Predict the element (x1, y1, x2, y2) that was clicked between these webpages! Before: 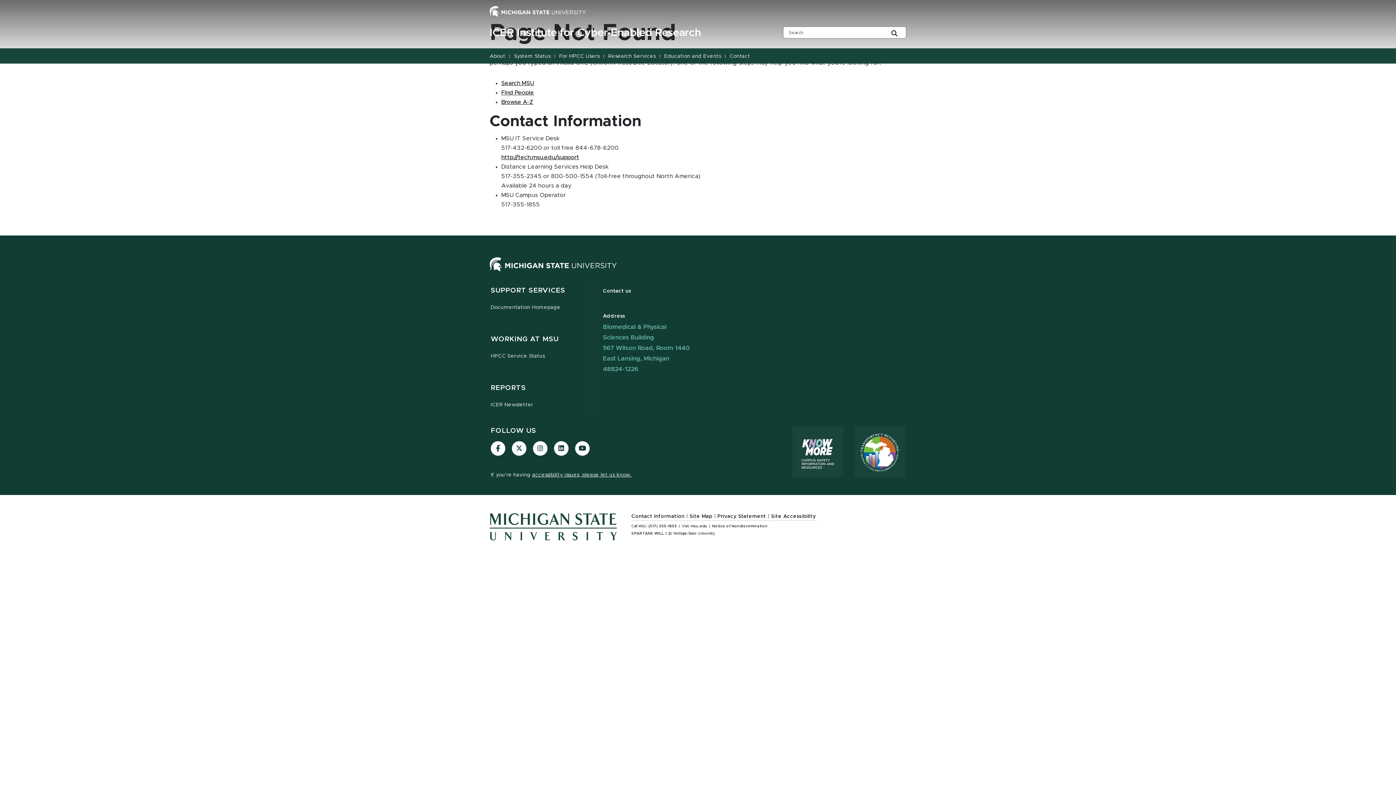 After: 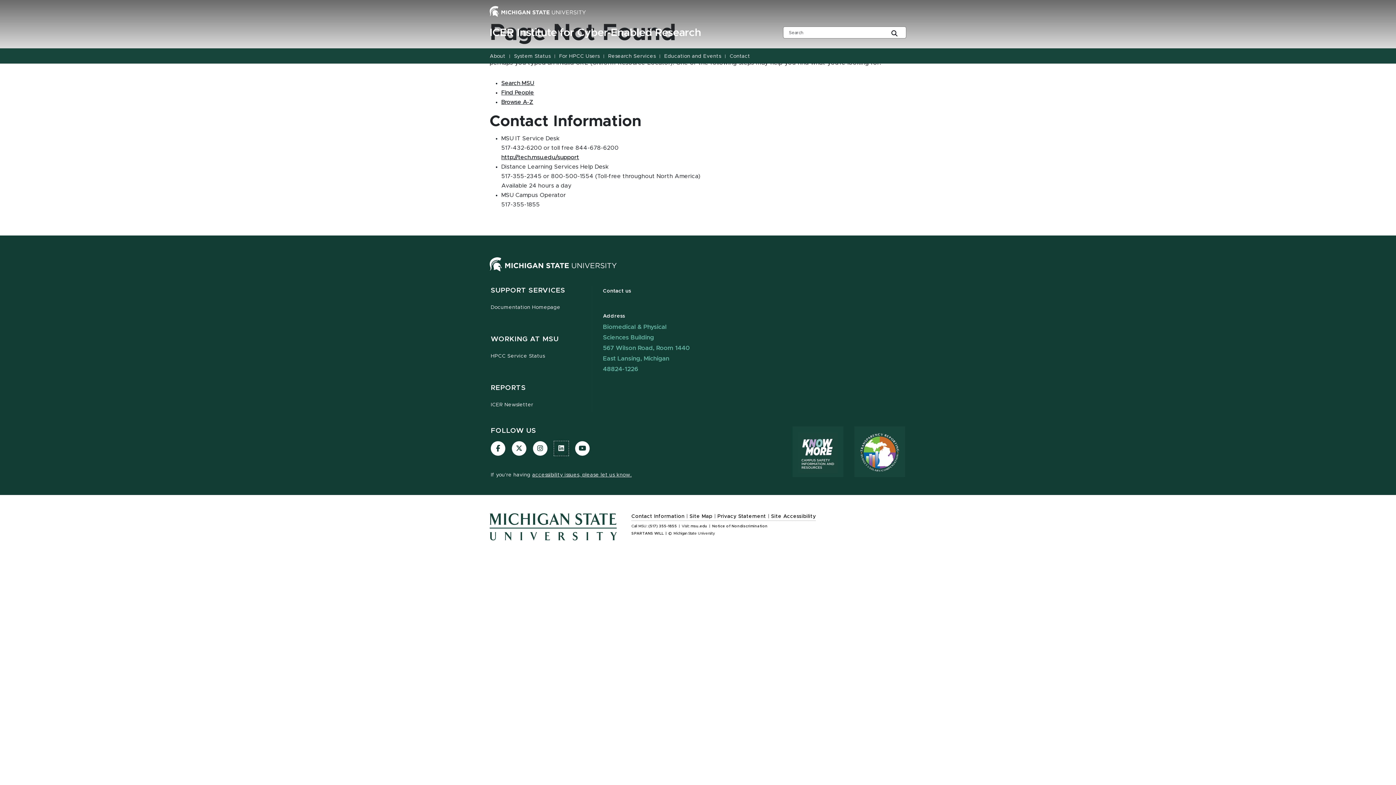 Action: bbox: (554, 441, 568, 456)